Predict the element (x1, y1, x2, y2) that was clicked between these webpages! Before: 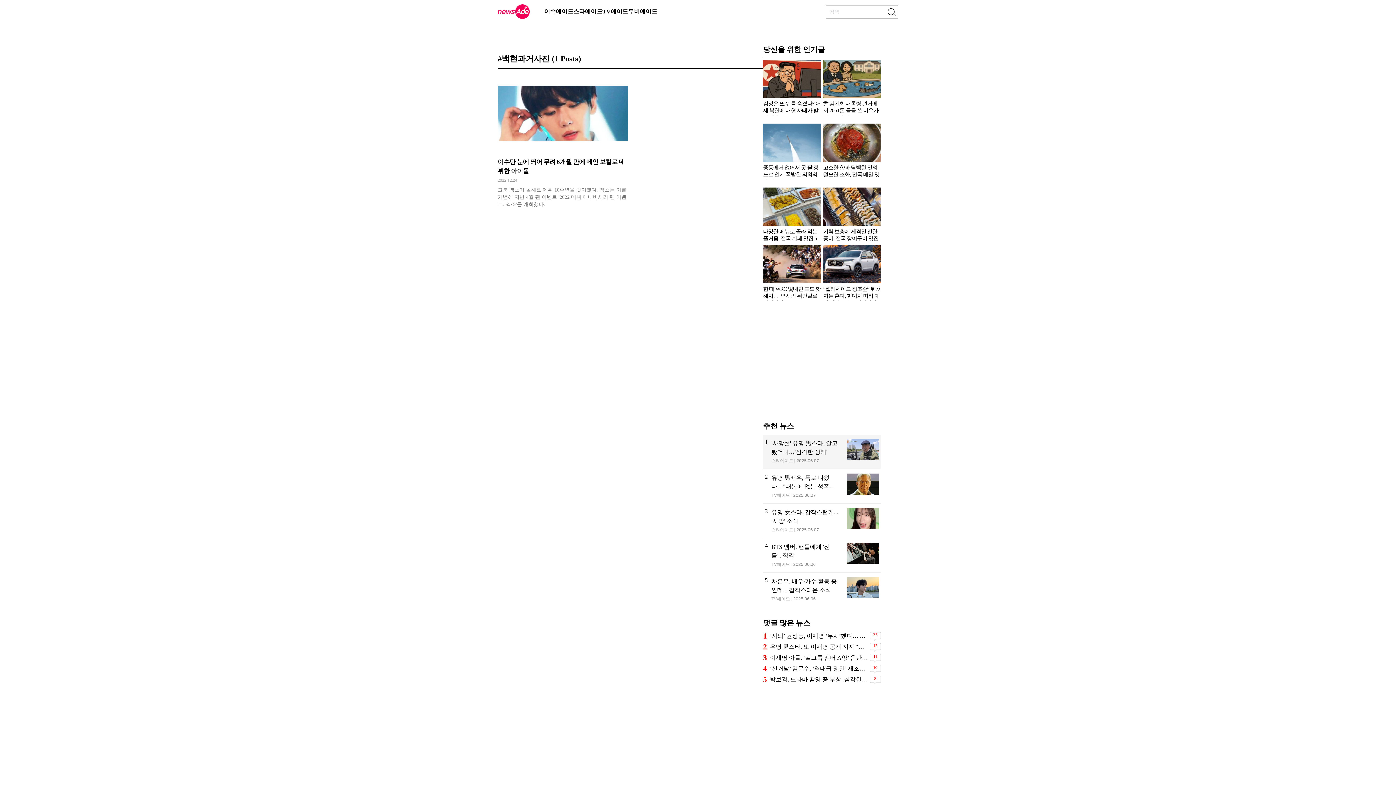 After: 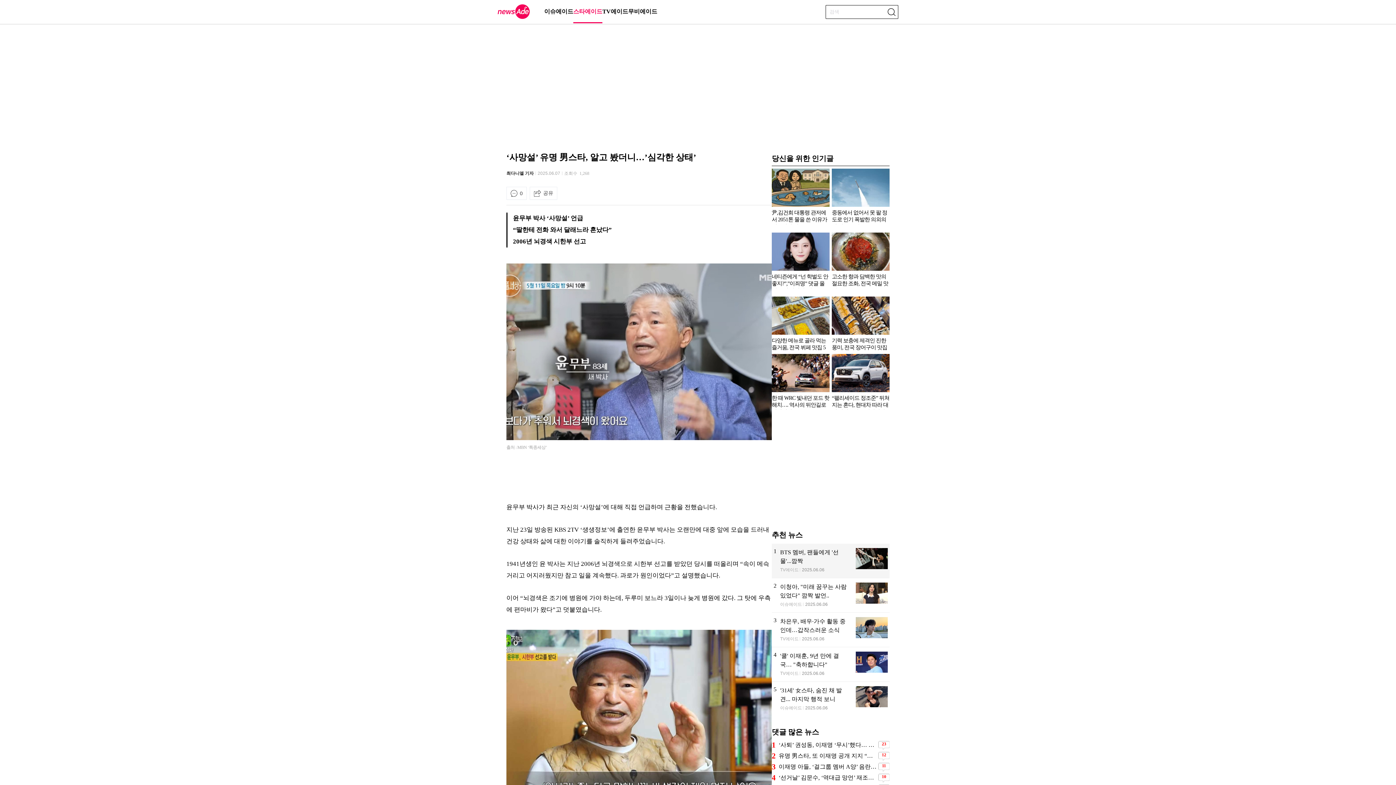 Action: bbox: (763, 434, 881, 468) label: '사망설' 유명 男스타, 알고 봤더니…'심각한 상태'